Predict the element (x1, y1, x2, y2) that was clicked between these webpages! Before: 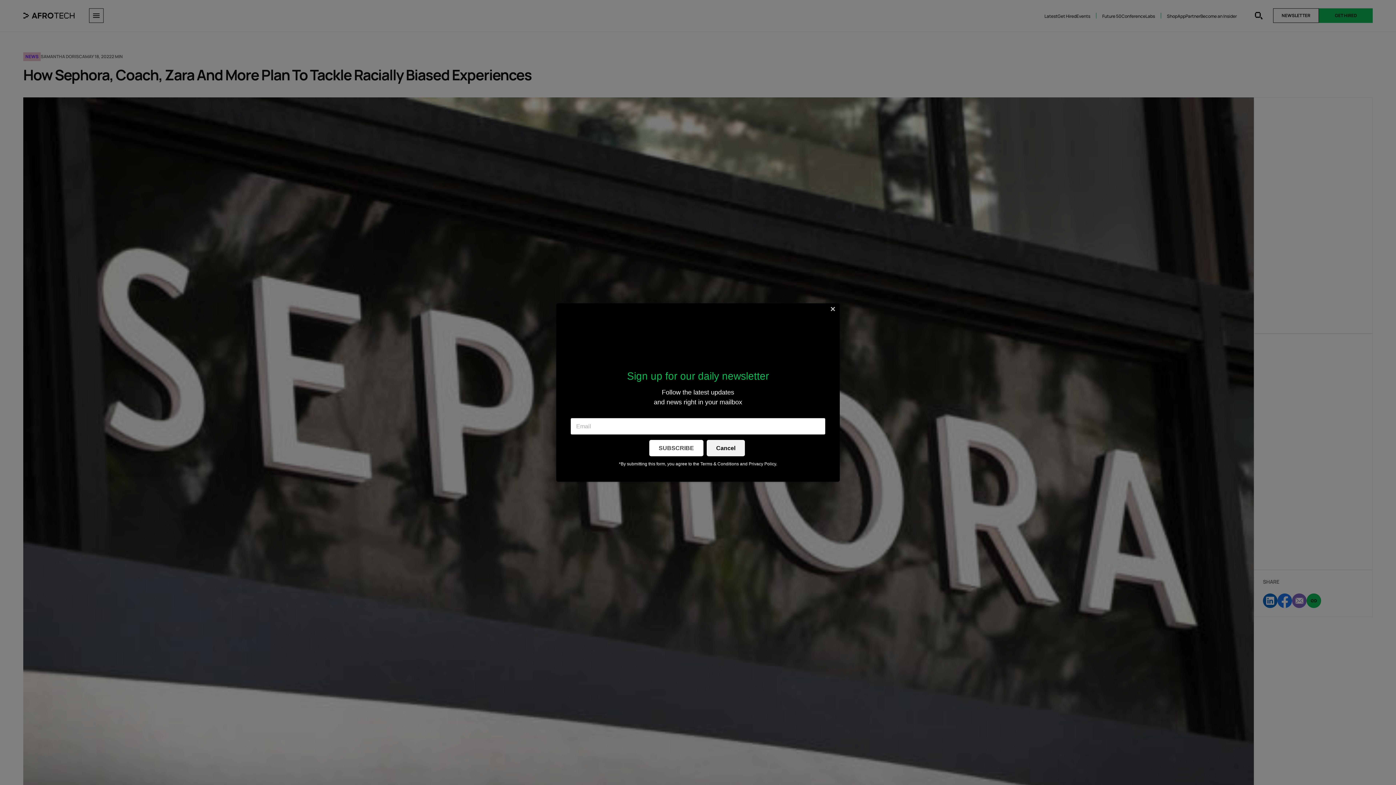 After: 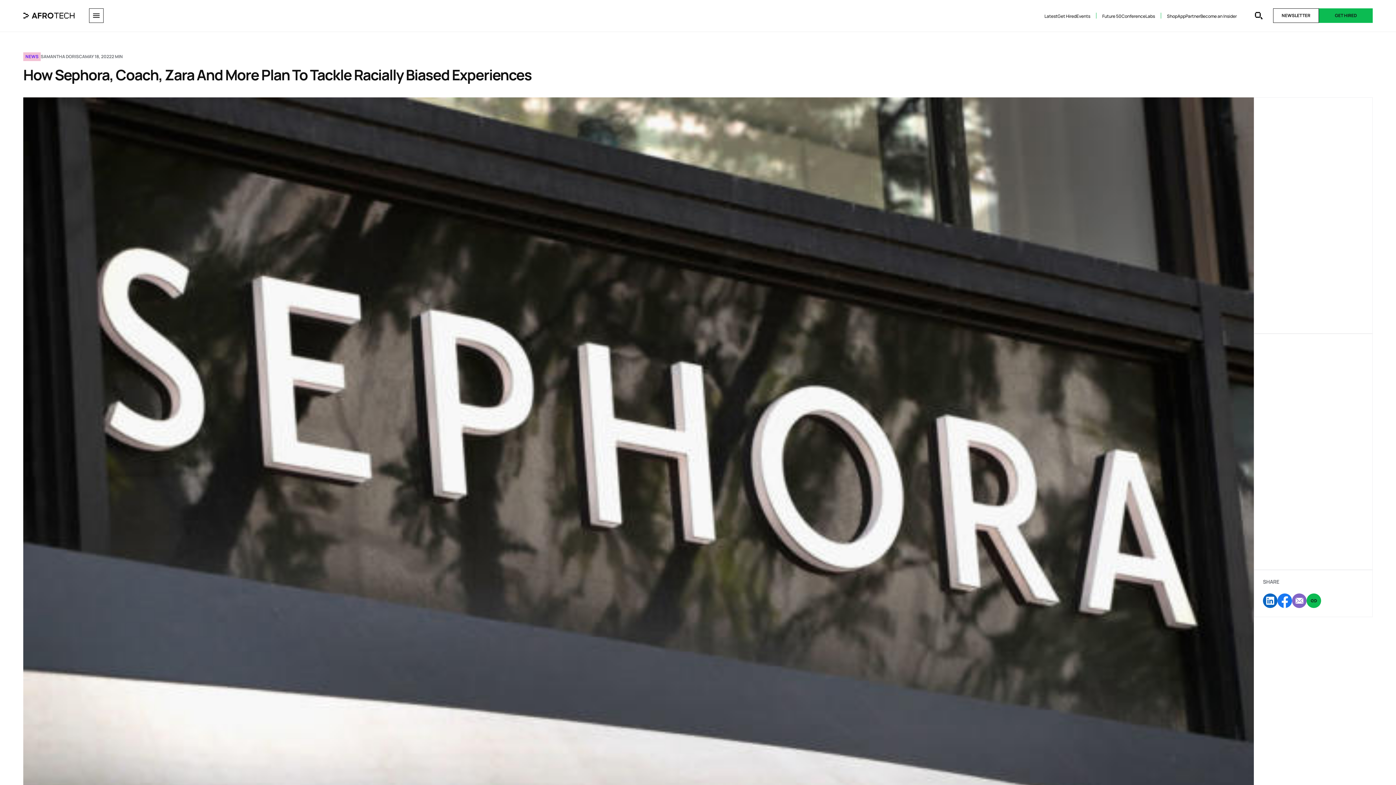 Action: bbox: (706, 440, 745, 456) label: Cancel